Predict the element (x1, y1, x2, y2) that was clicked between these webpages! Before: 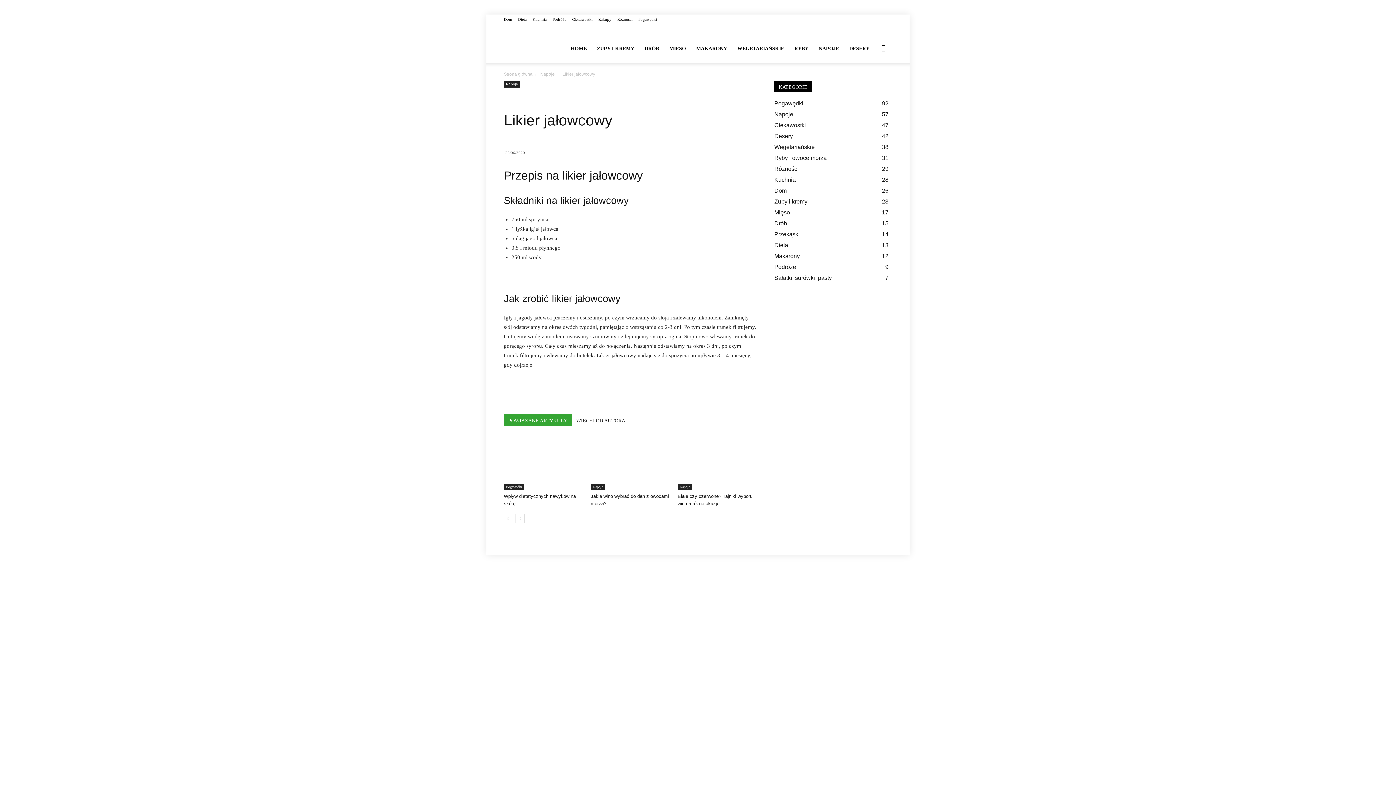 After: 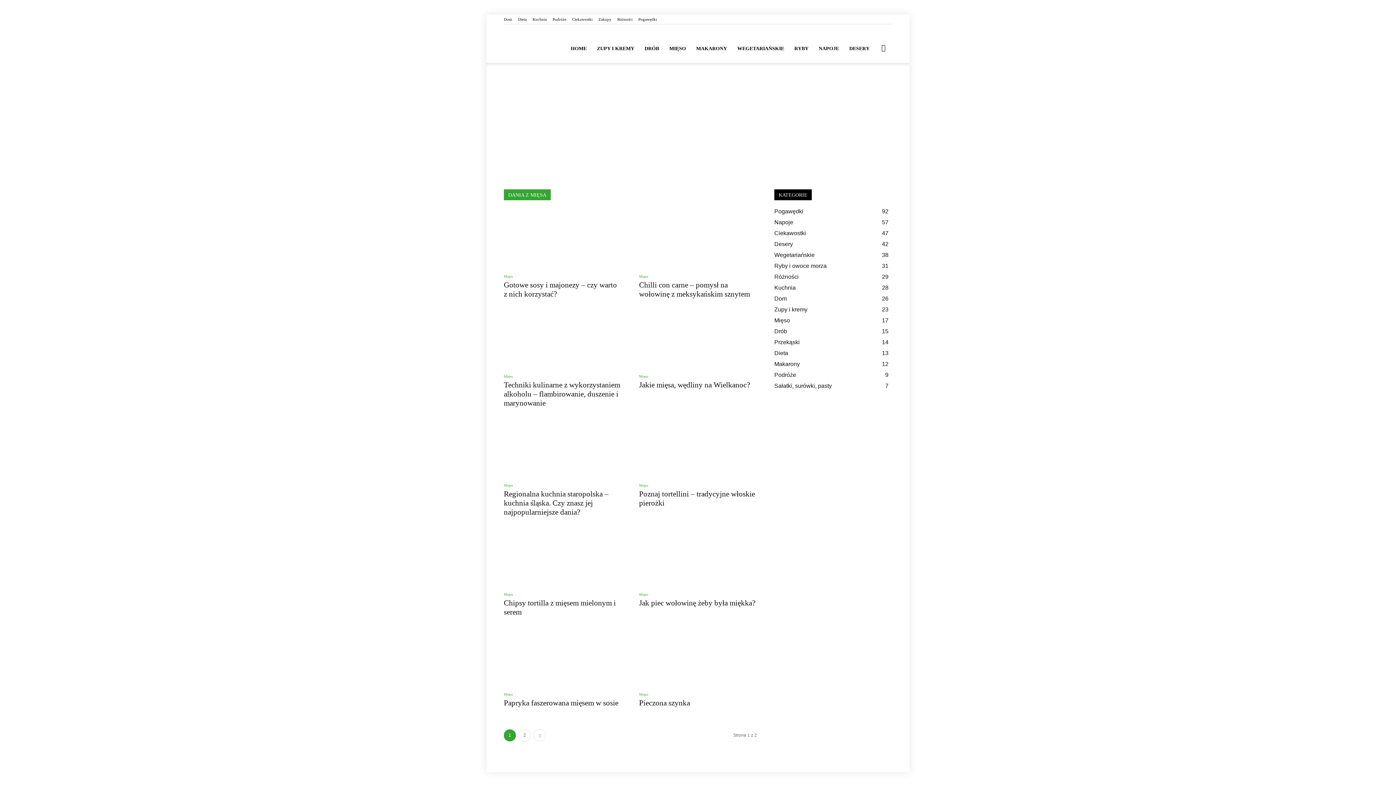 Action: label: Mięso
17 bbox: (774, 209, 790, 215)